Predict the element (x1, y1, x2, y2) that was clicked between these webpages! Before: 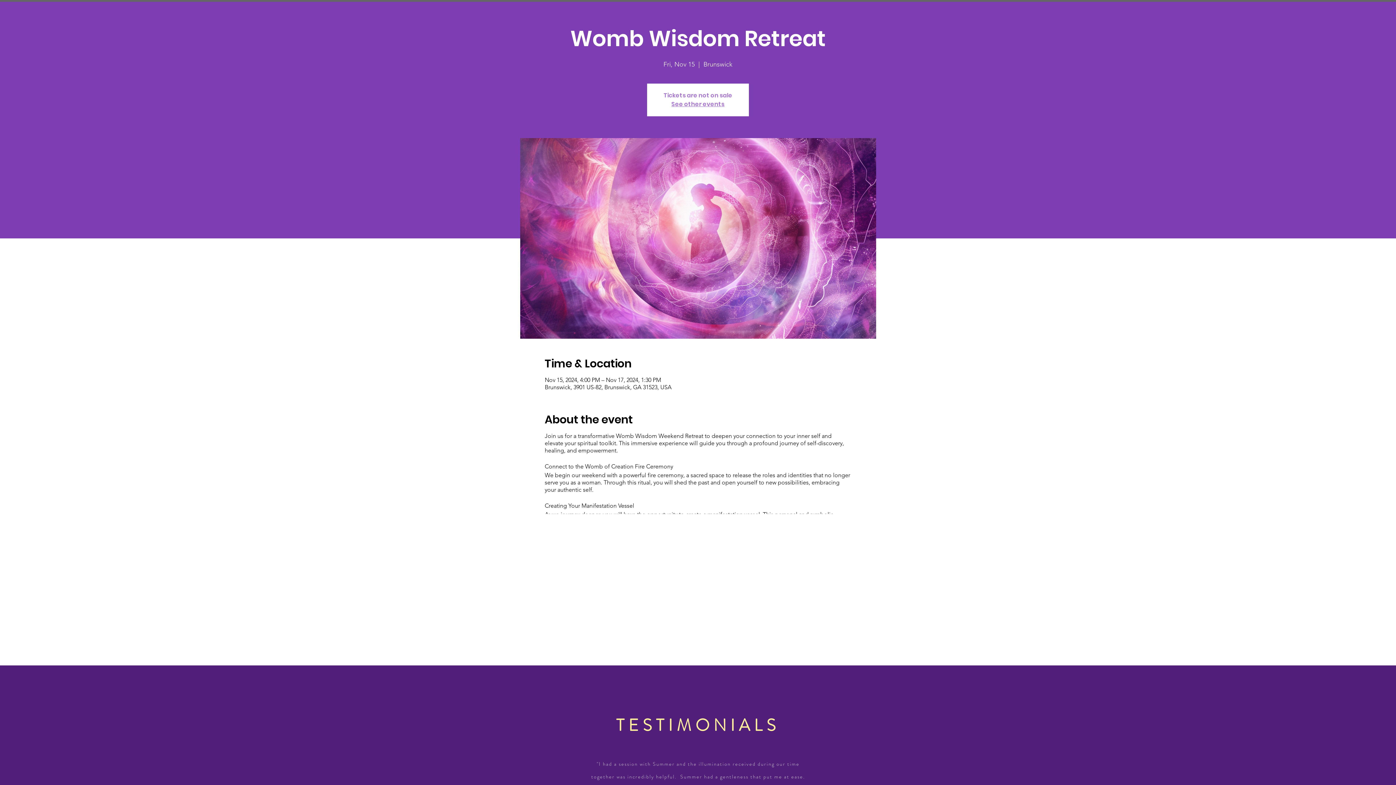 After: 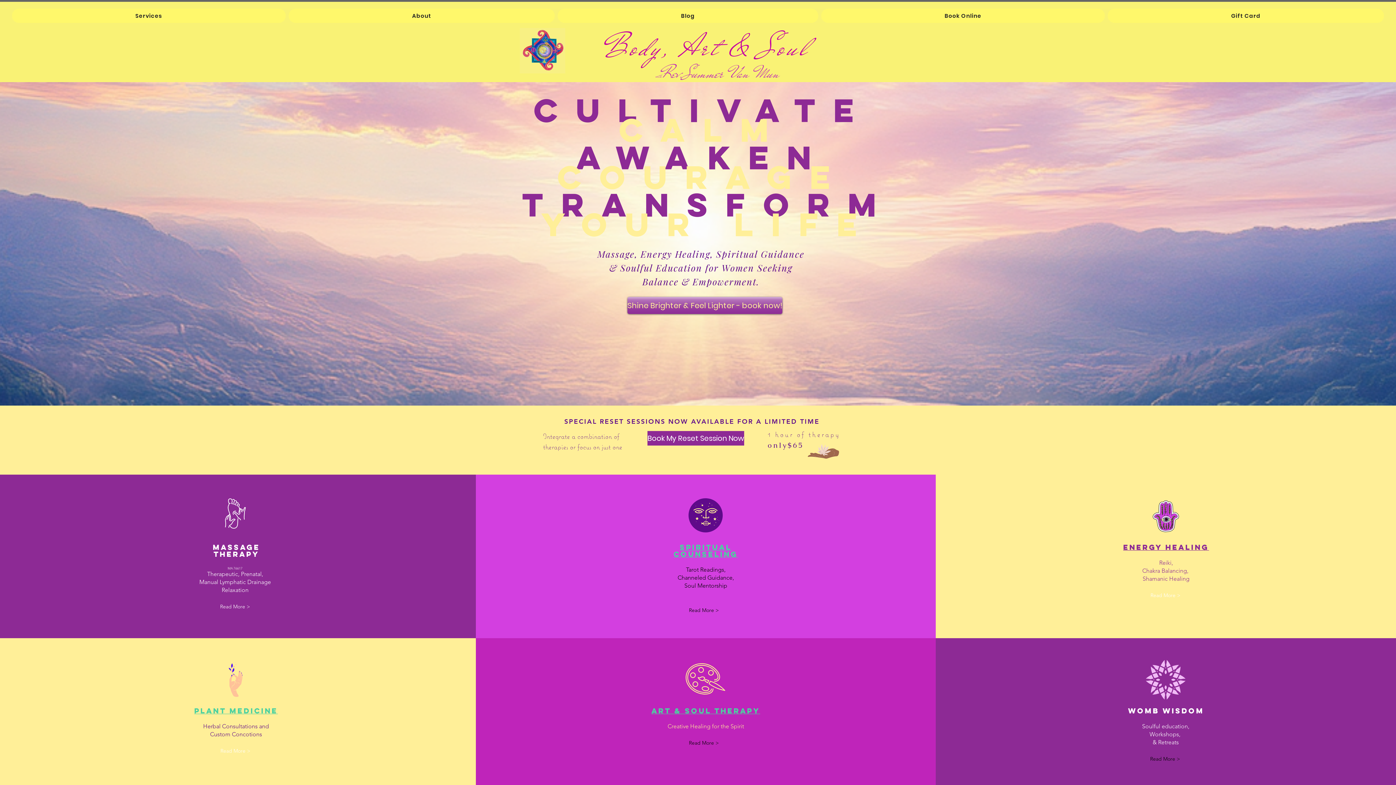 Action: bbox: (671, 100, 724, 108) label: See other events